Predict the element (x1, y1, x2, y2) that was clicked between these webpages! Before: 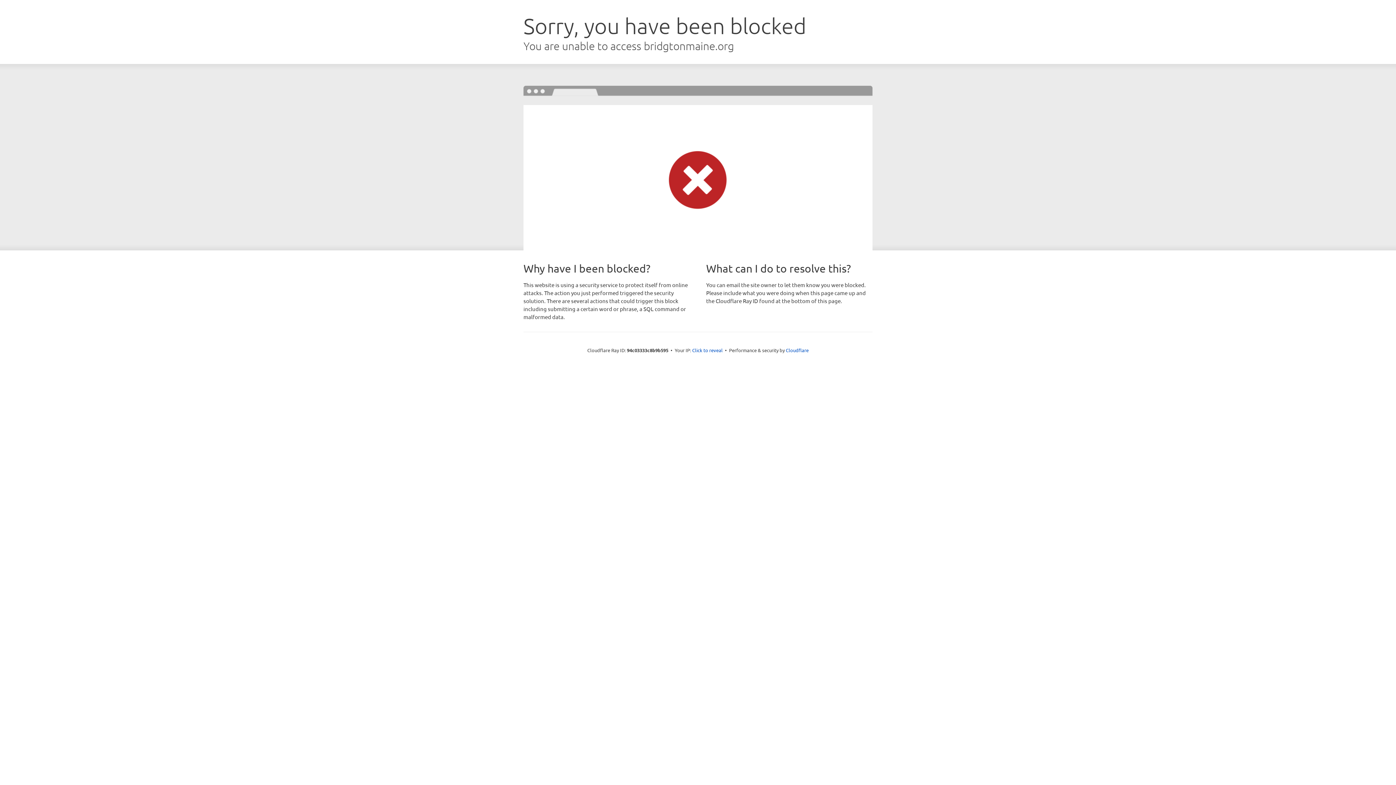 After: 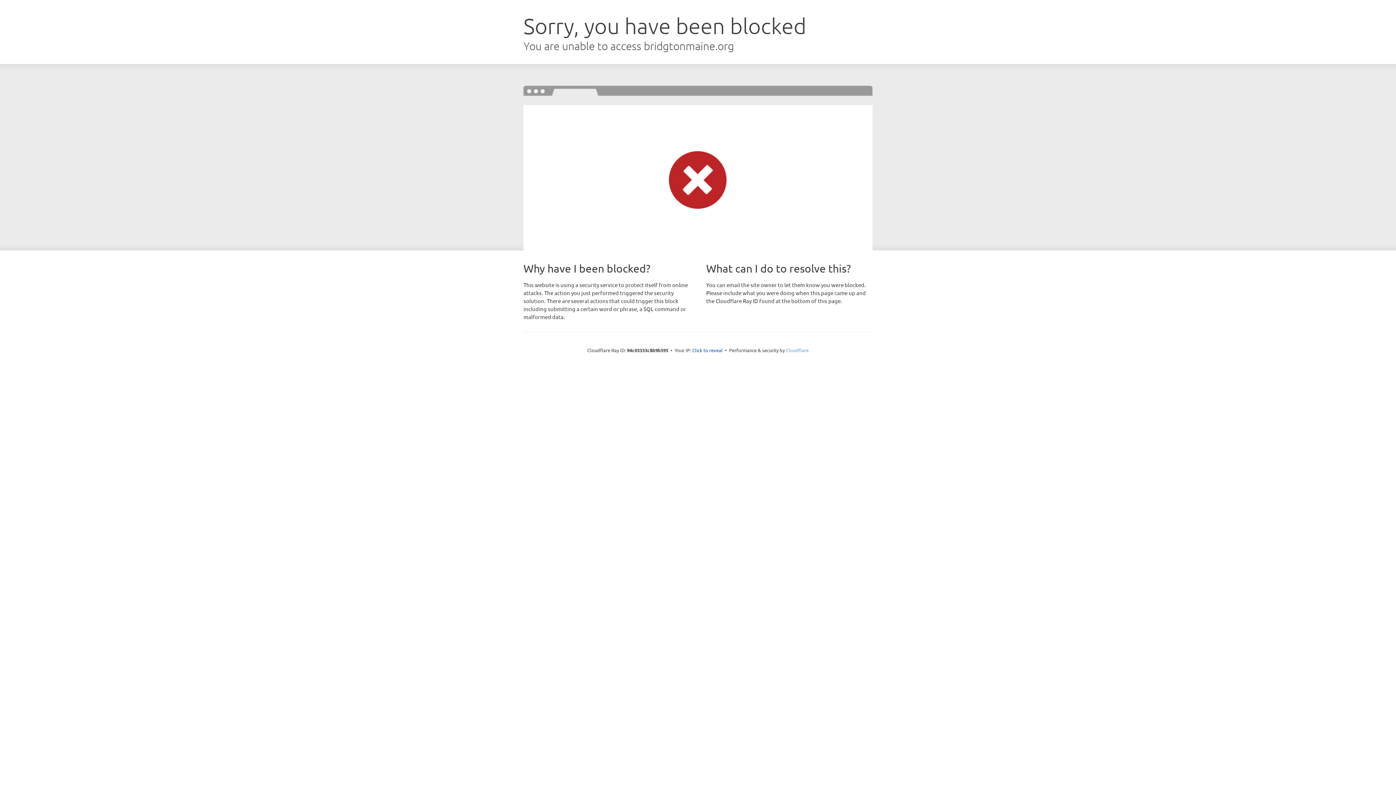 Action: label: Cloudflare bbox: (786, 347, 808, 353)